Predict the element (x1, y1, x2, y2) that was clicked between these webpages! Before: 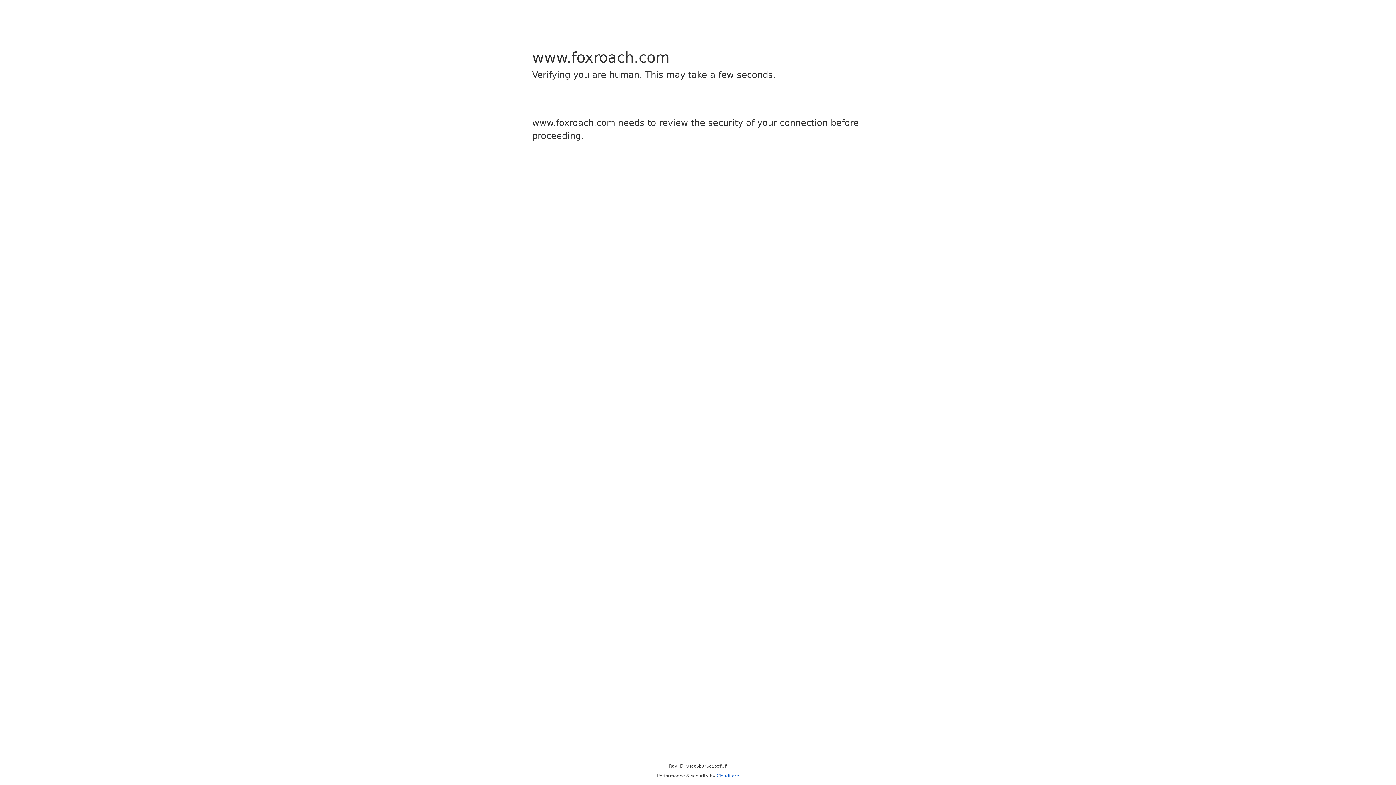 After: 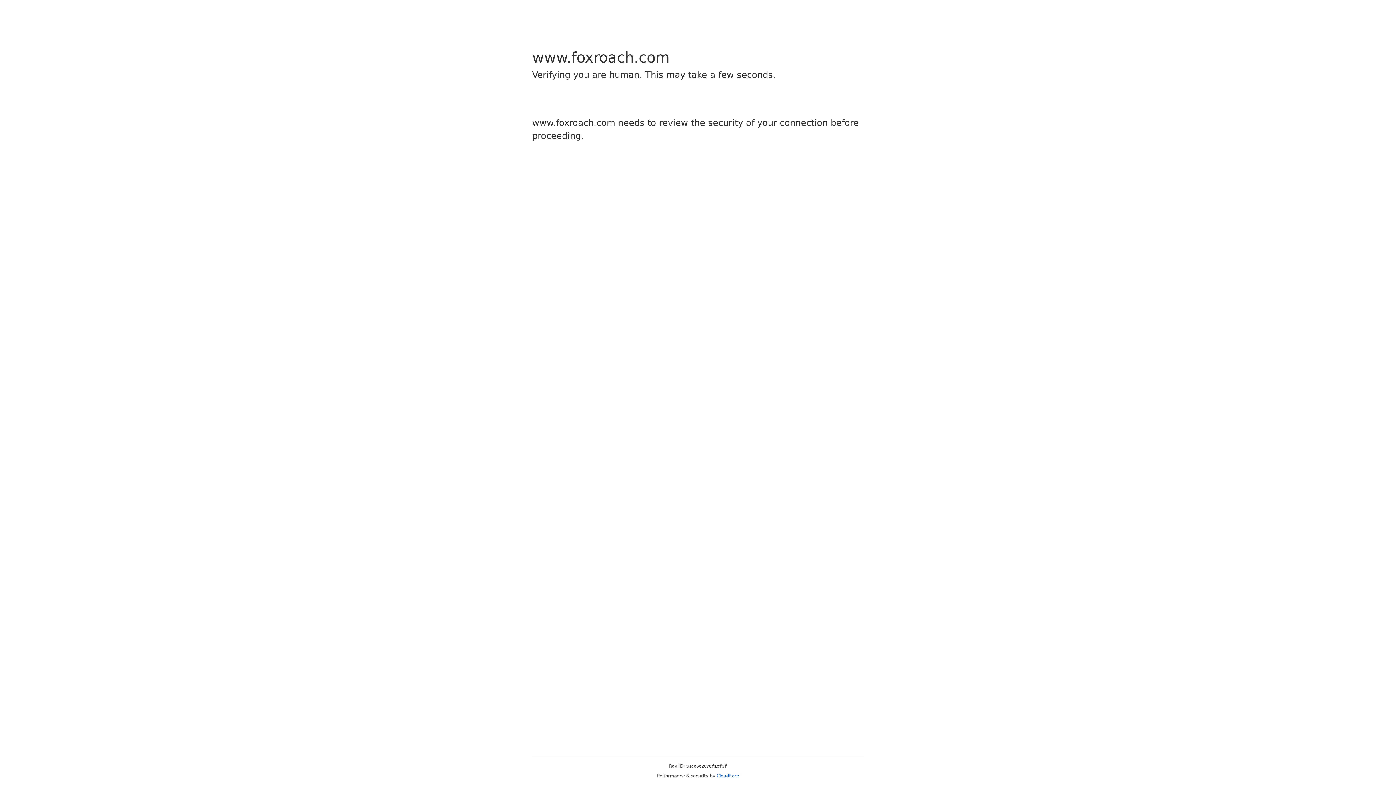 Action: label: Cloudflare bbox: (716, 773, 739, 778)